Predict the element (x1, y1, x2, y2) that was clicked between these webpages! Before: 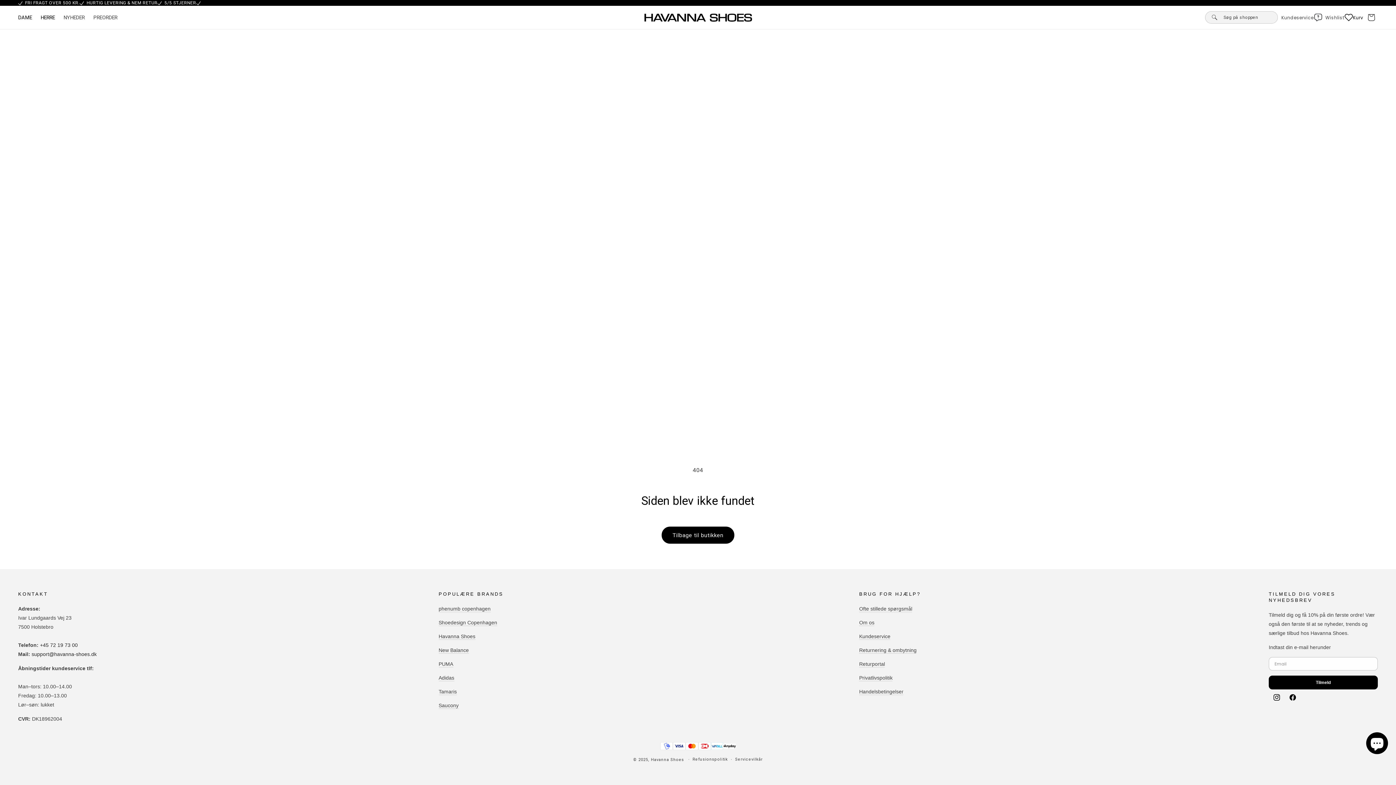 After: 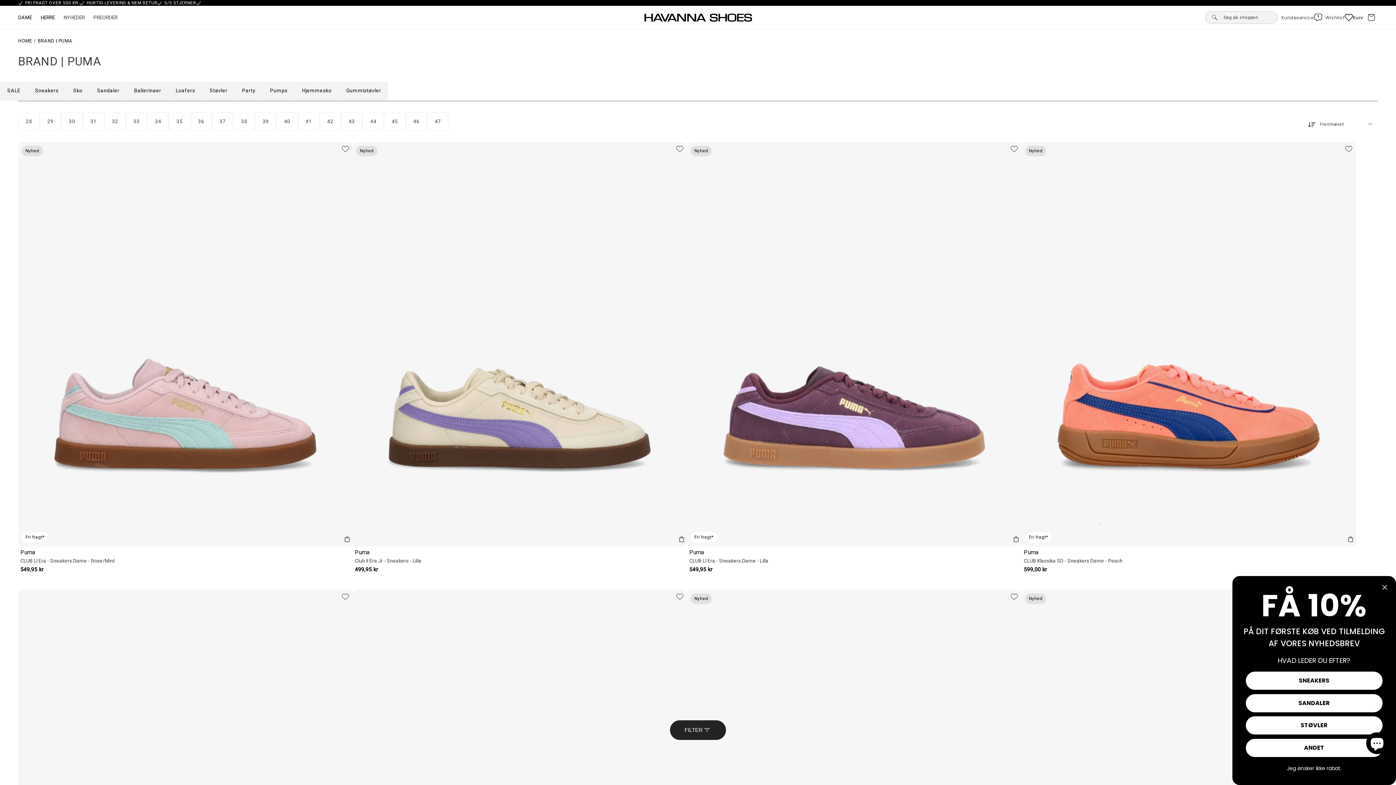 Action: label: PUMA bbox: (438, 659, 453, 668)